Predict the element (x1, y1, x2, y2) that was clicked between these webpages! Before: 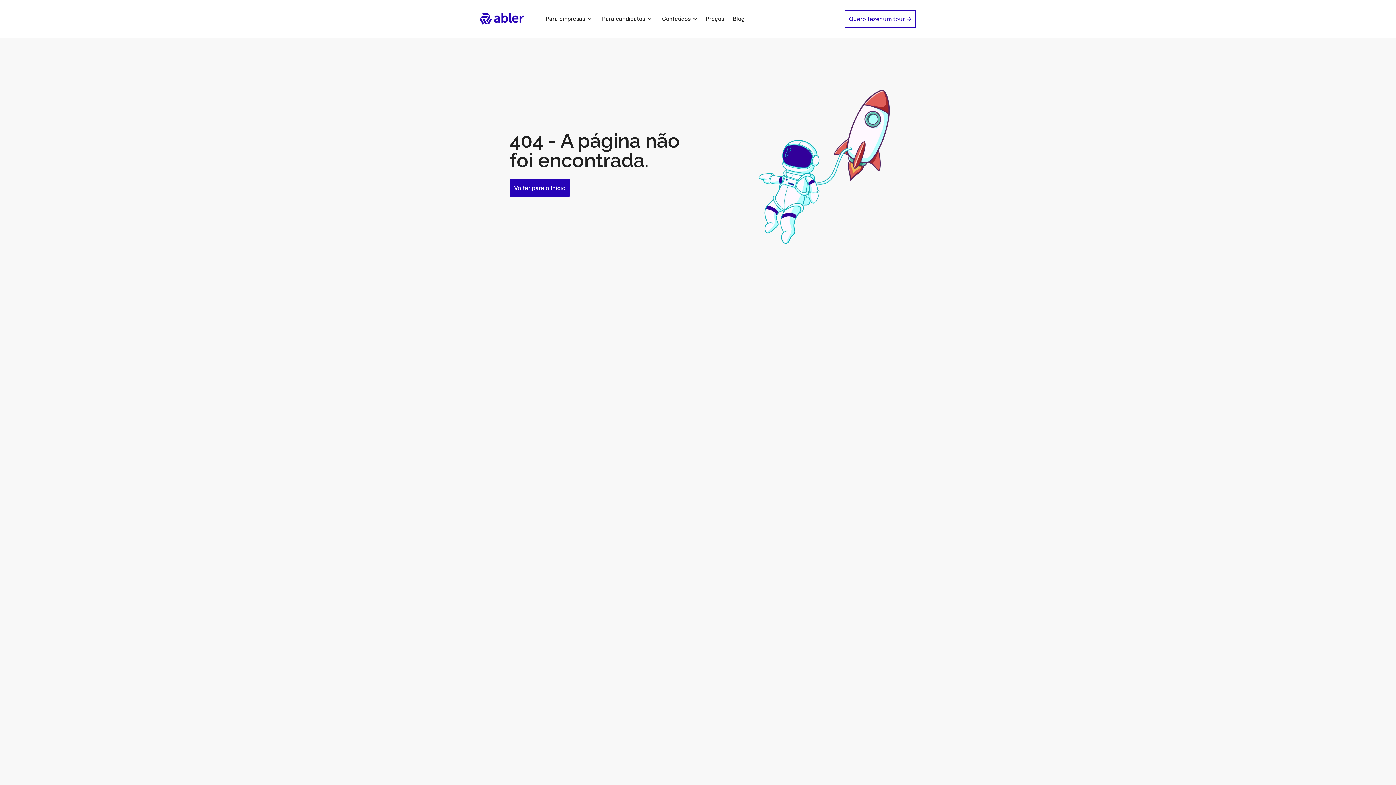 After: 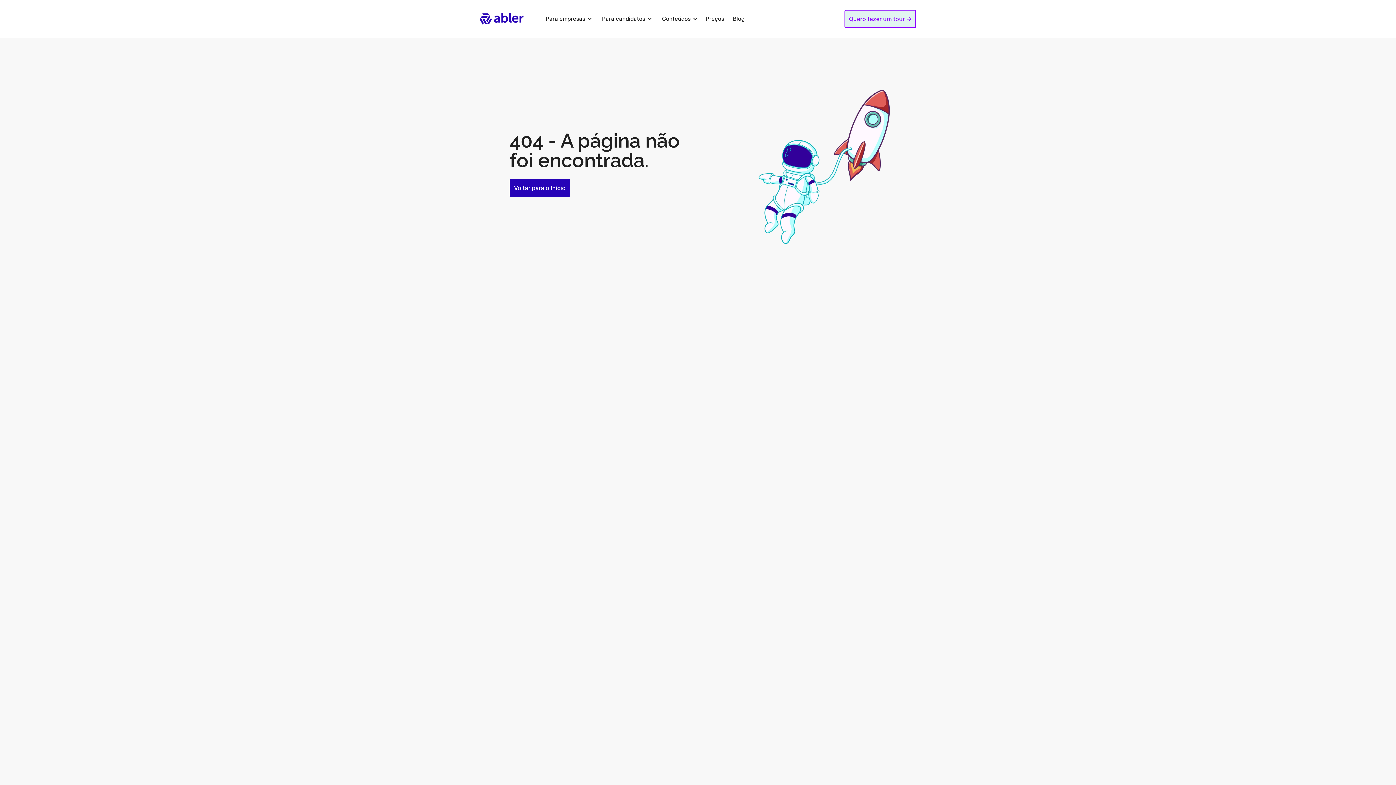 Action: label: Quero fazer um tour -> bbox: (844, 9, 916, 27)